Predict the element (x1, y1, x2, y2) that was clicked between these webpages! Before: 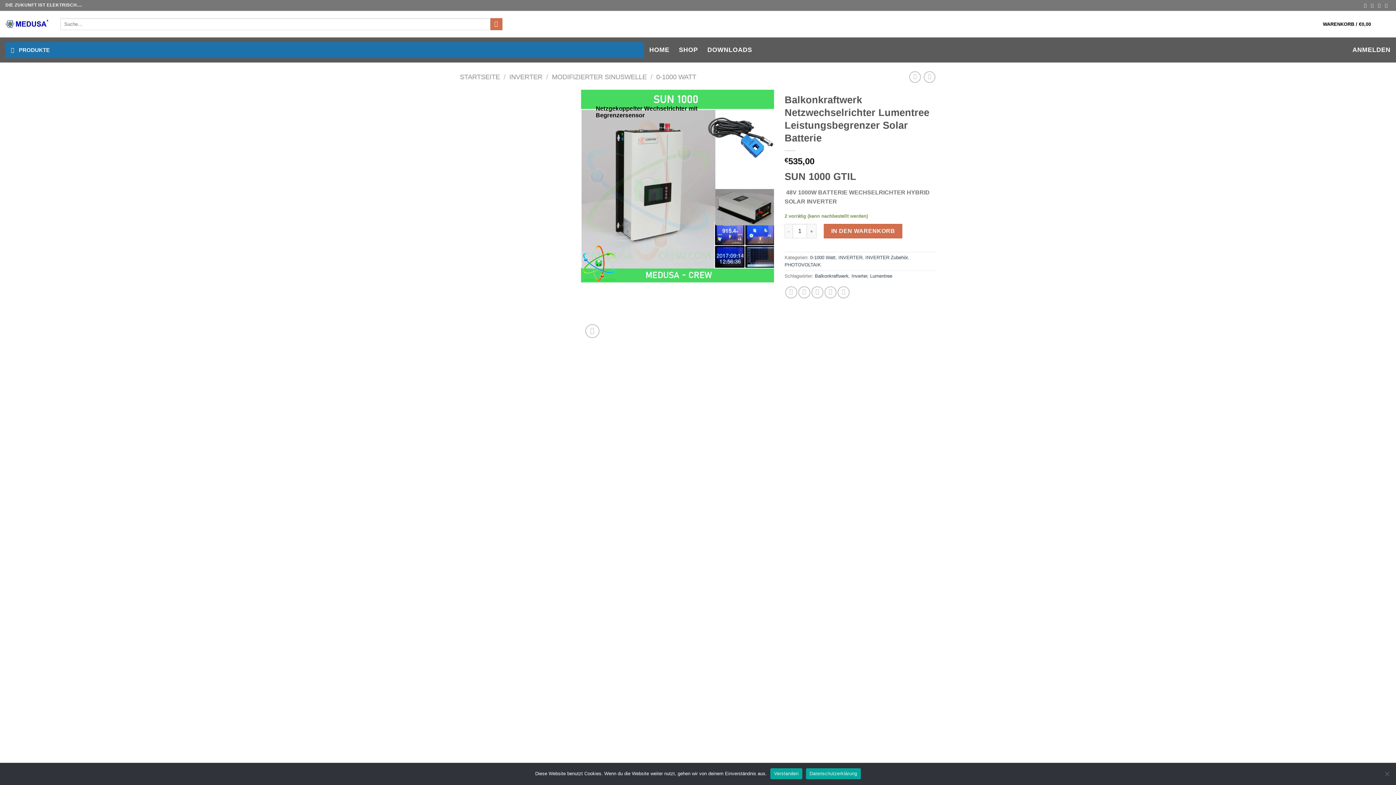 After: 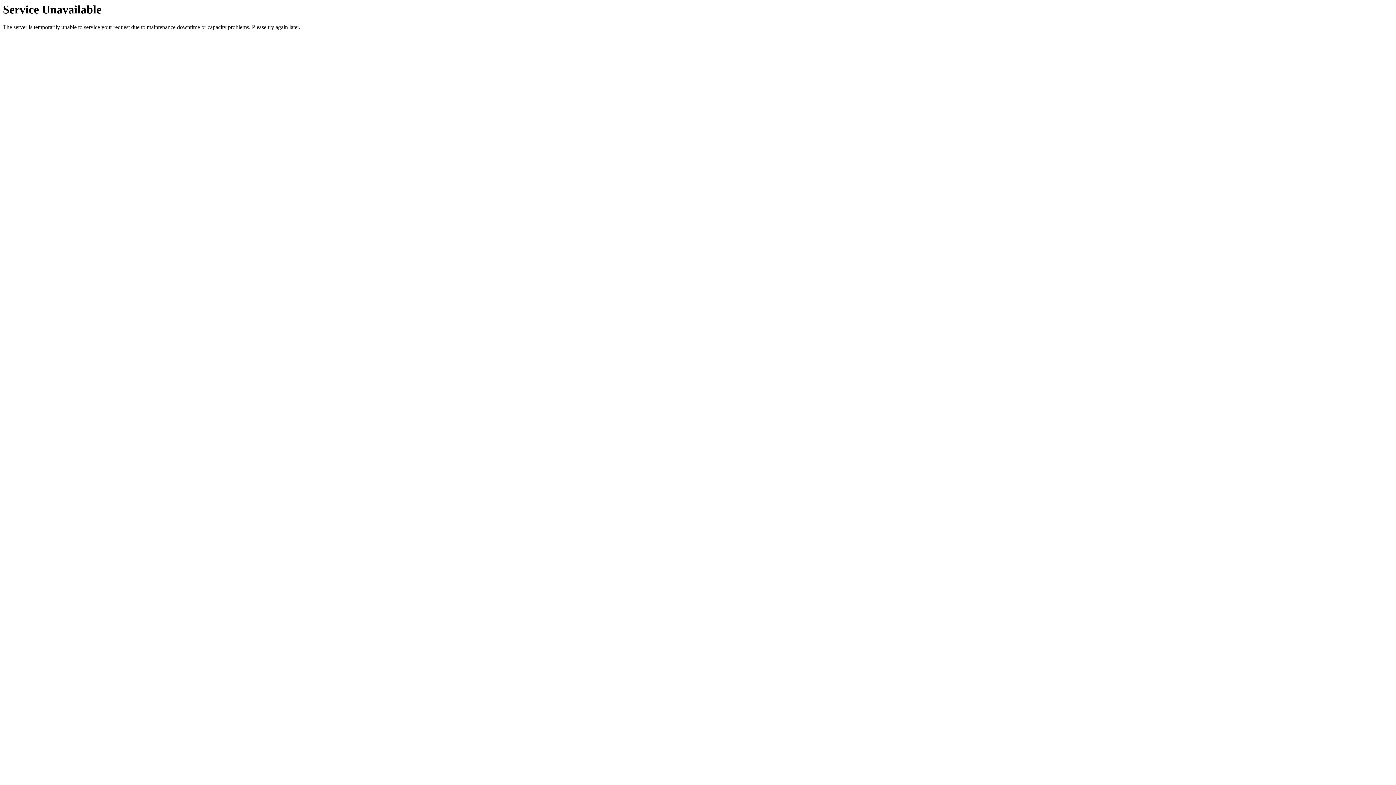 Action: bbox: (824, 224, 902, 238) label: IN DEN WARENKORB